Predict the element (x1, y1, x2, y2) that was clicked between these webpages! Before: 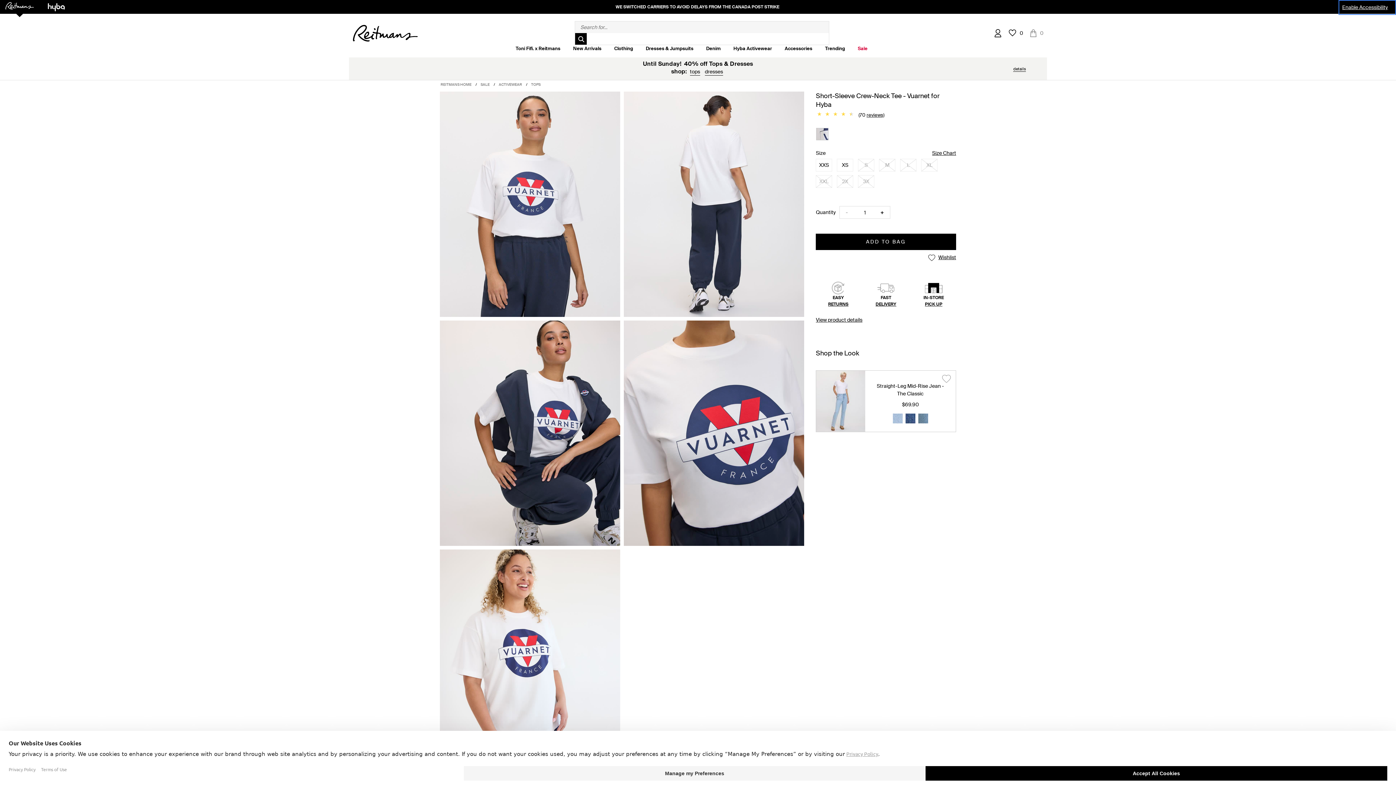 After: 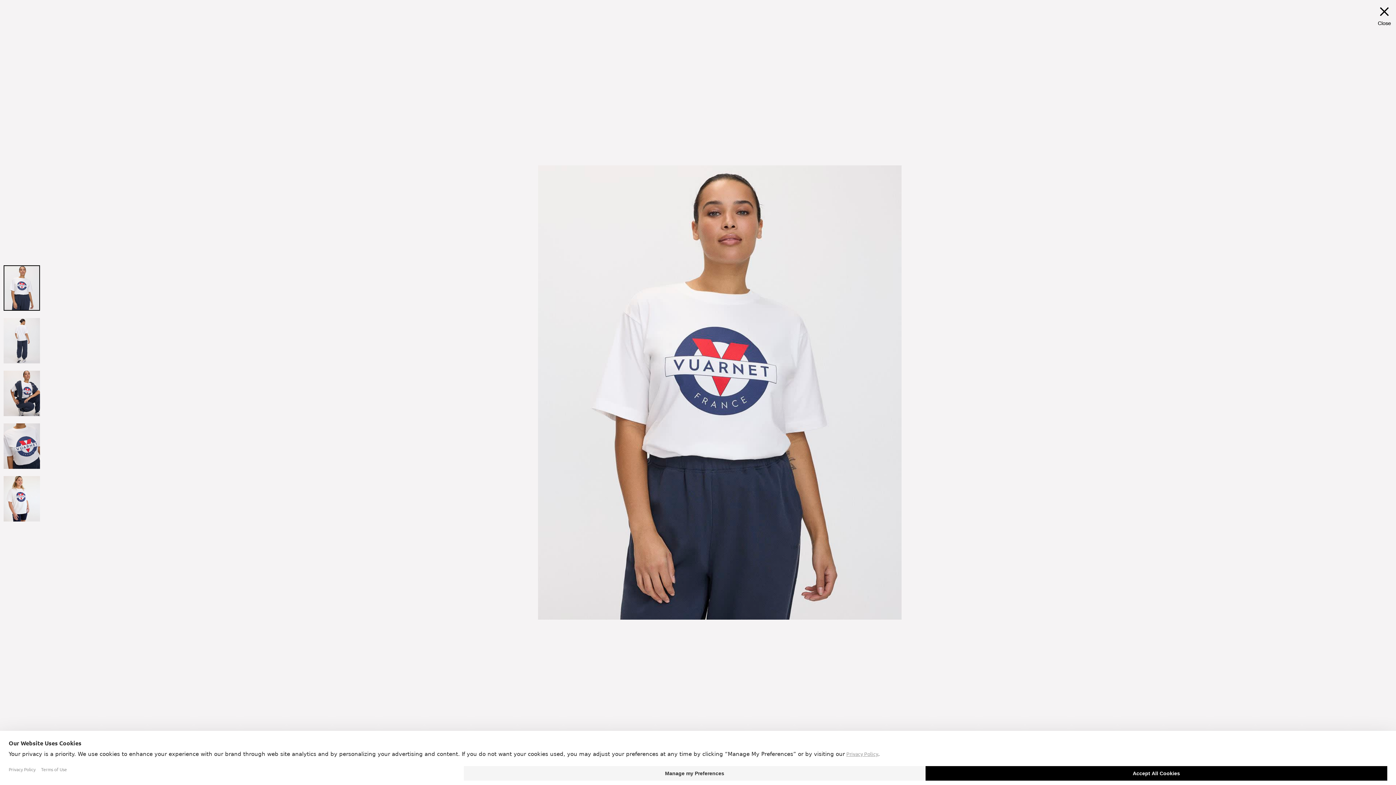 Action: bbox: (440, 92, 620, 98)